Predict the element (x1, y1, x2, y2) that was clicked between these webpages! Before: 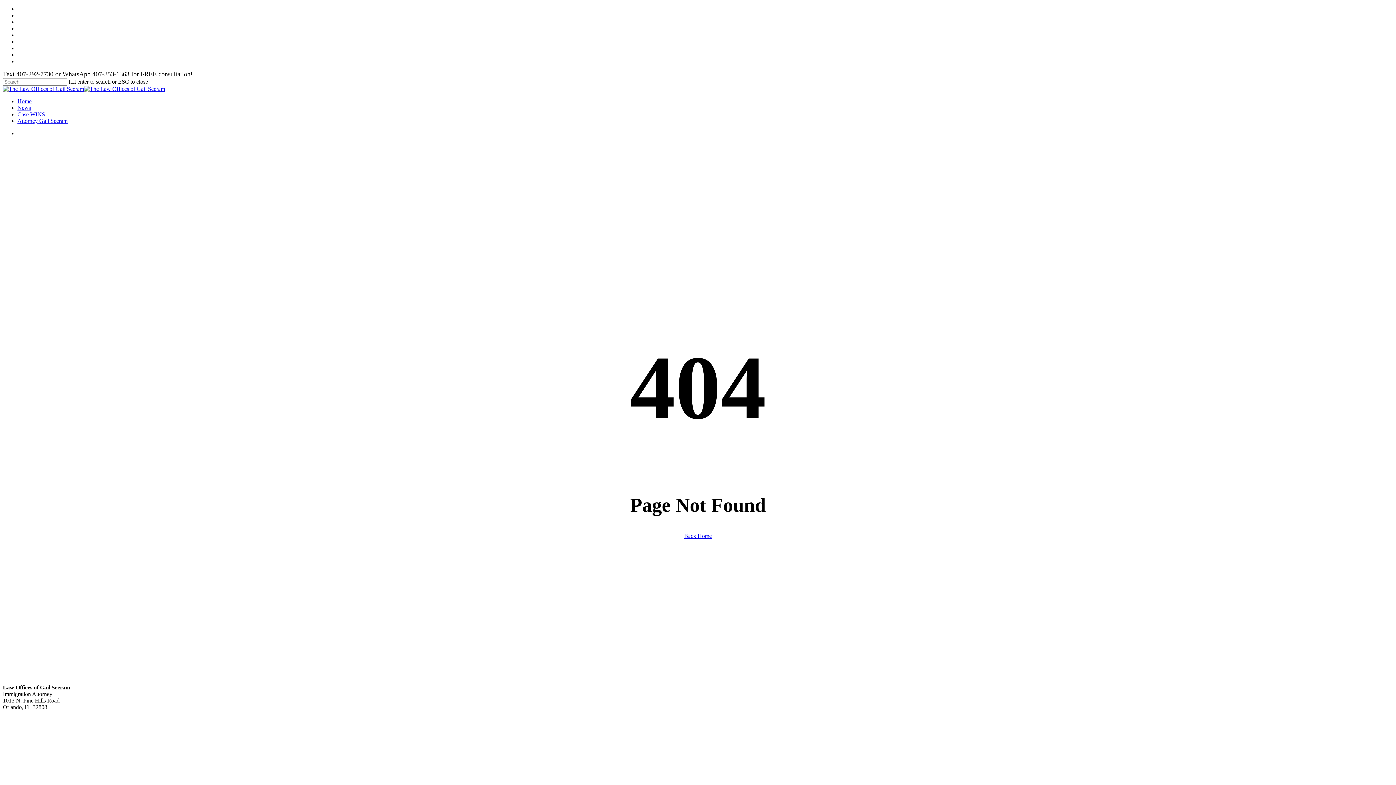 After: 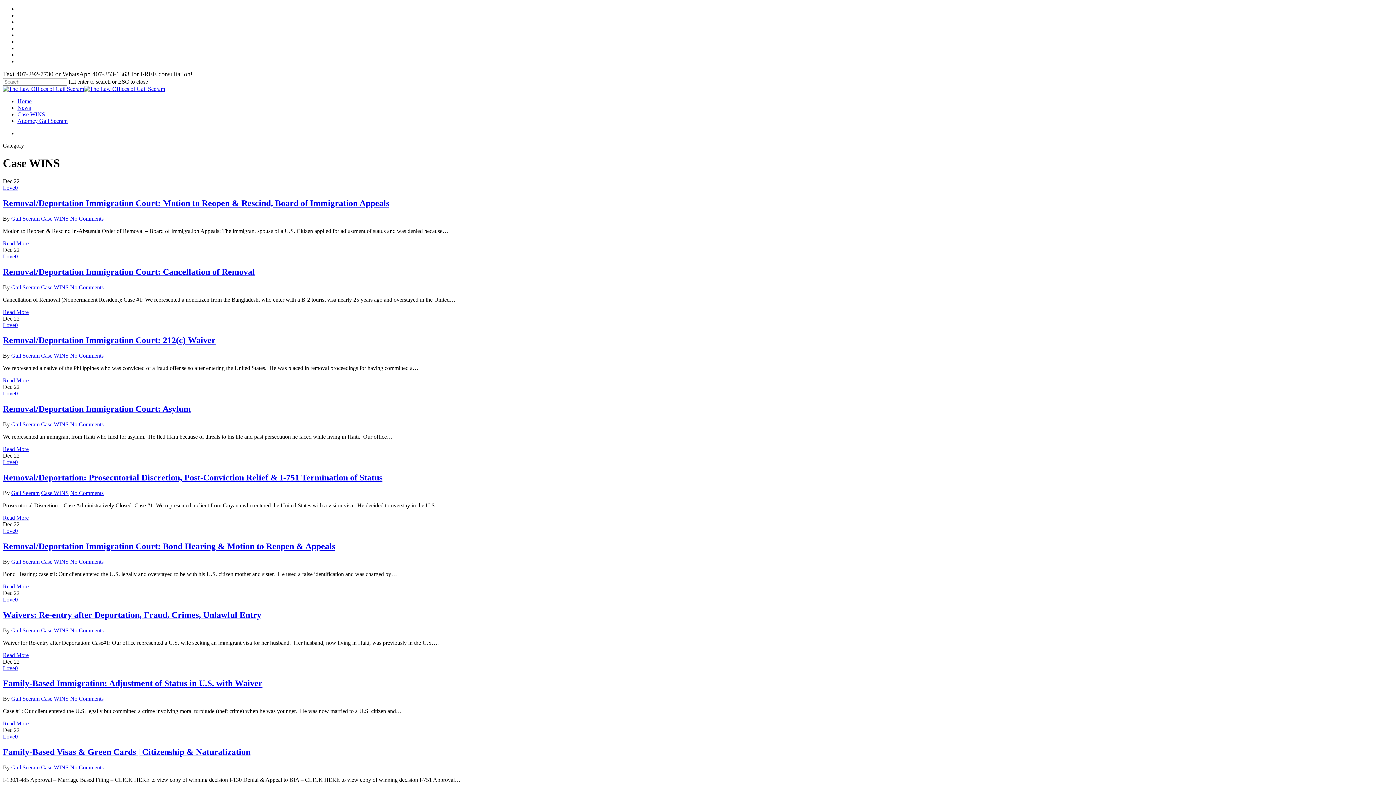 Action: bbox: (17, 111, 45, 117) label: Case WINS